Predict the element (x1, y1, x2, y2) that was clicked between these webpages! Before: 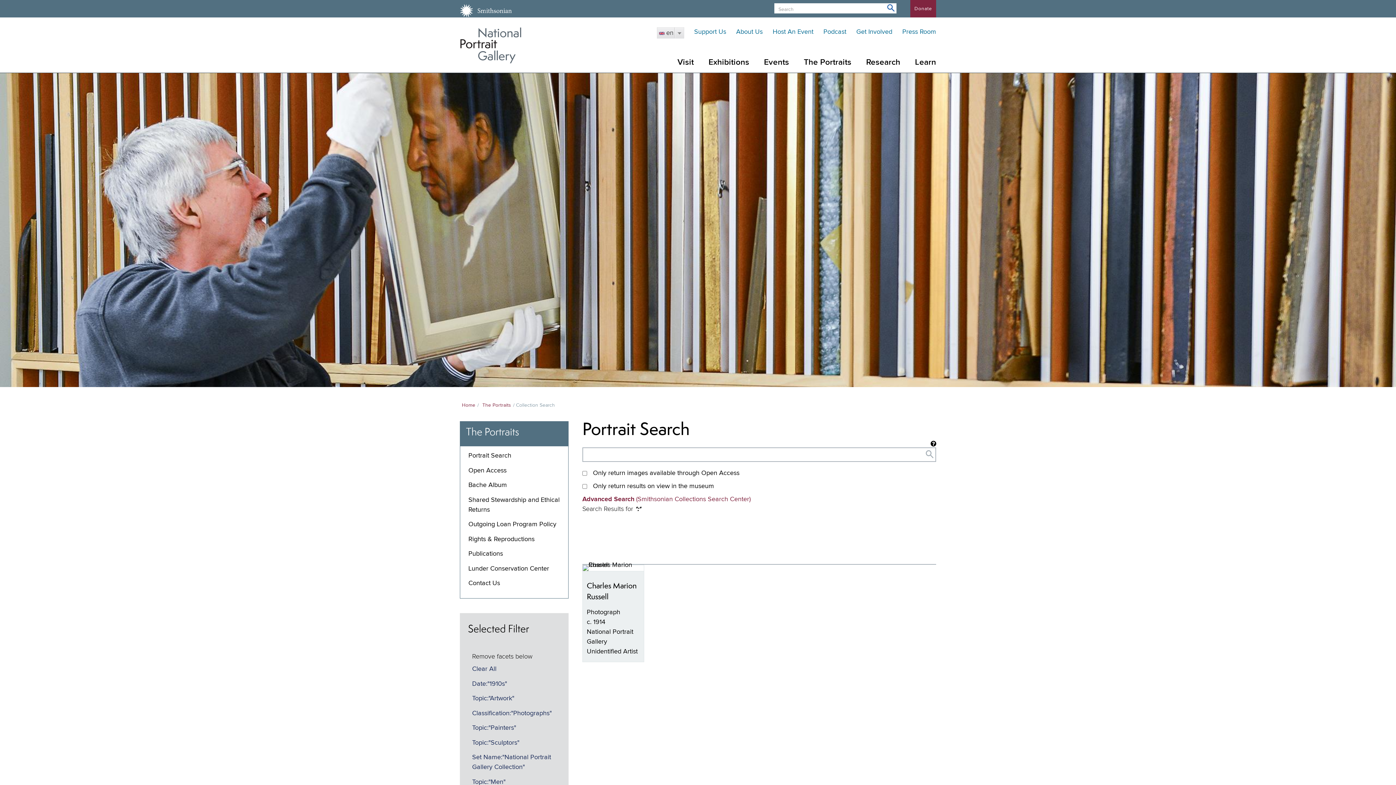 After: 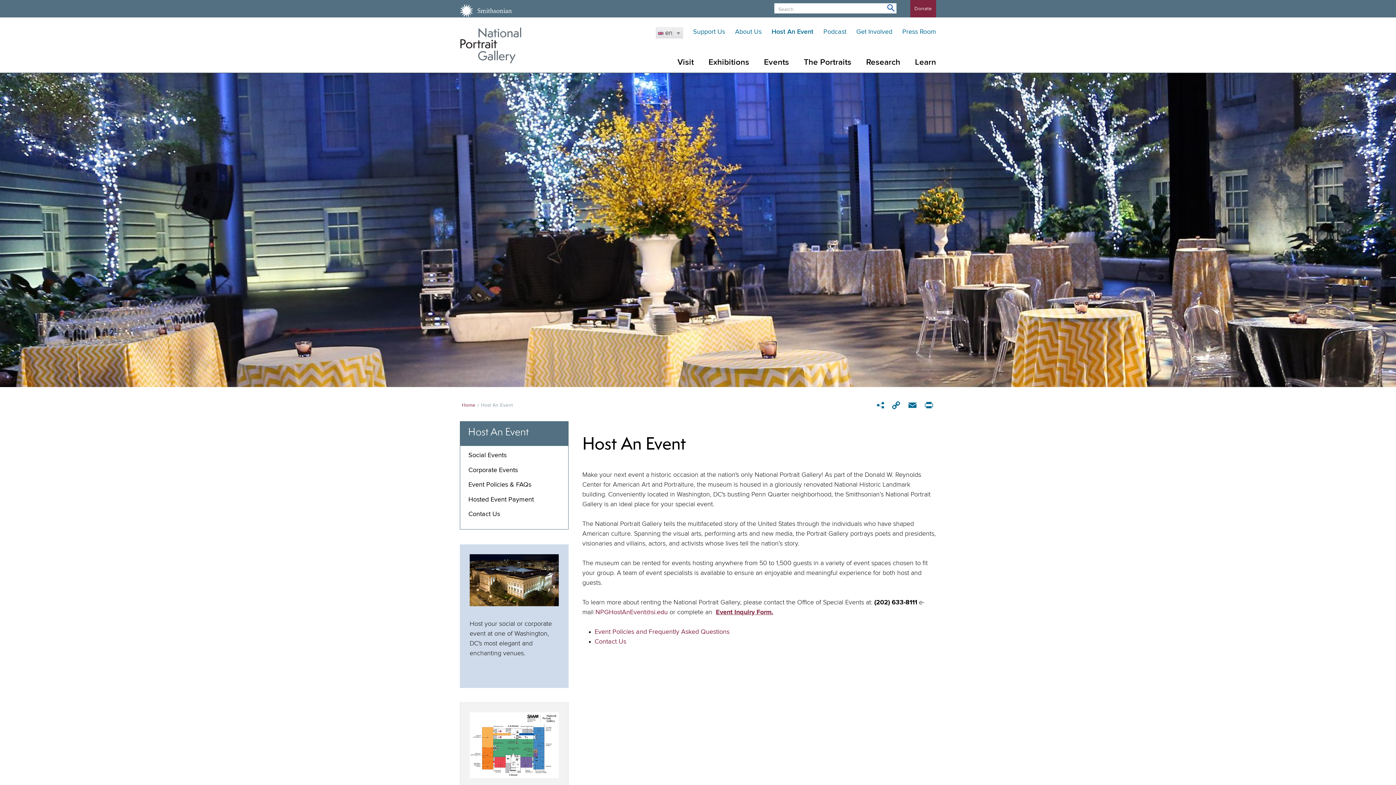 Action: label: Host An Event bbox: (772, 28, 813, 35)